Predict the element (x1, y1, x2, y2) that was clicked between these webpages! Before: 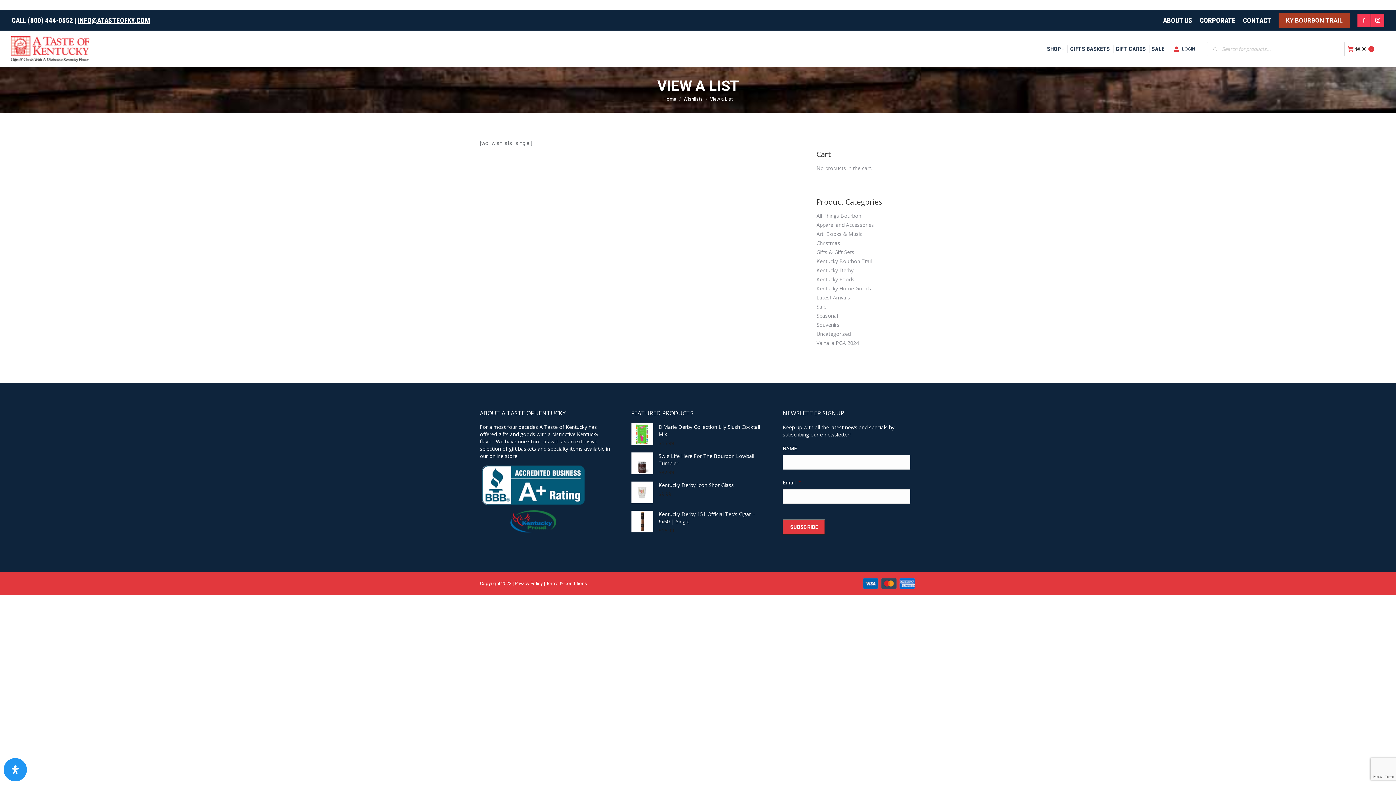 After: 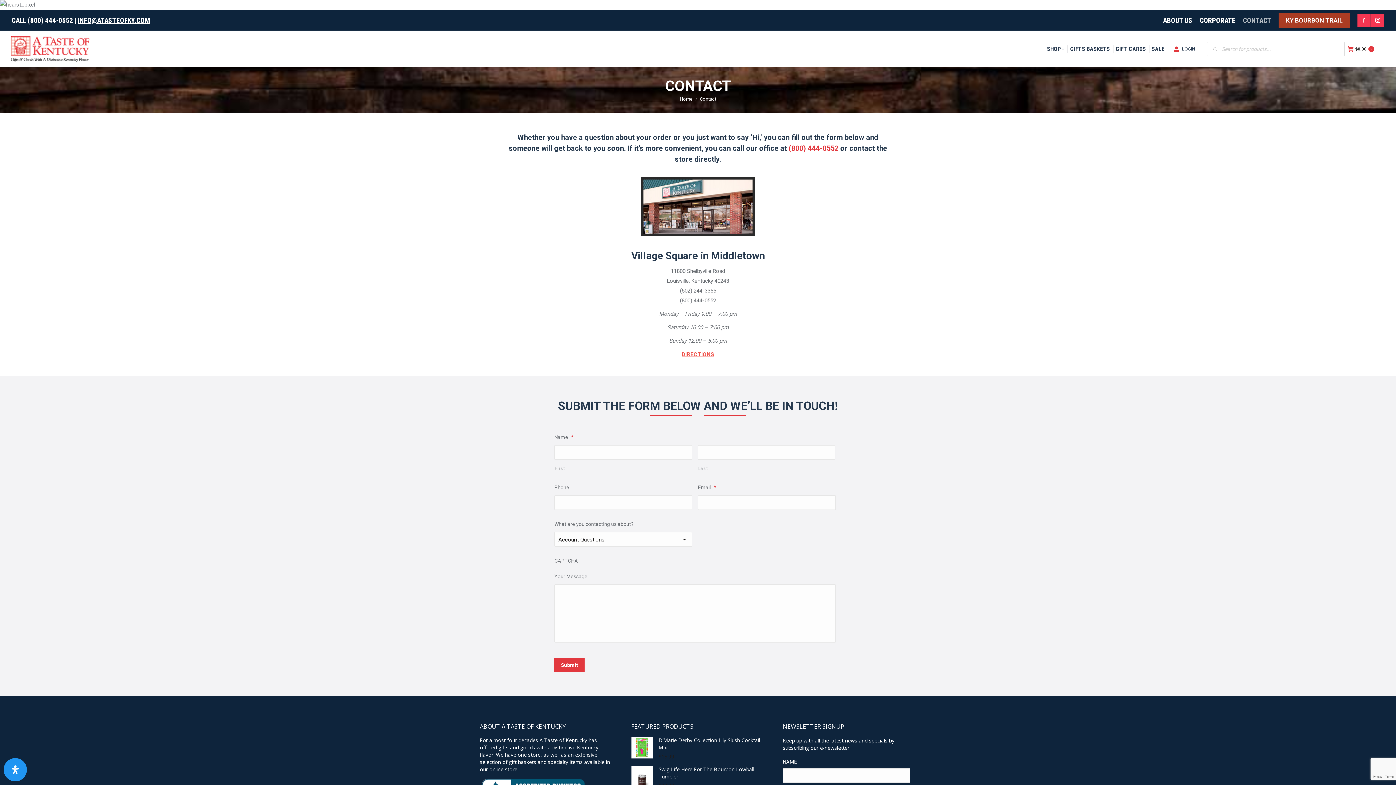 Action: label: CONTACT bbox: (1243, 15, 1271, 24)